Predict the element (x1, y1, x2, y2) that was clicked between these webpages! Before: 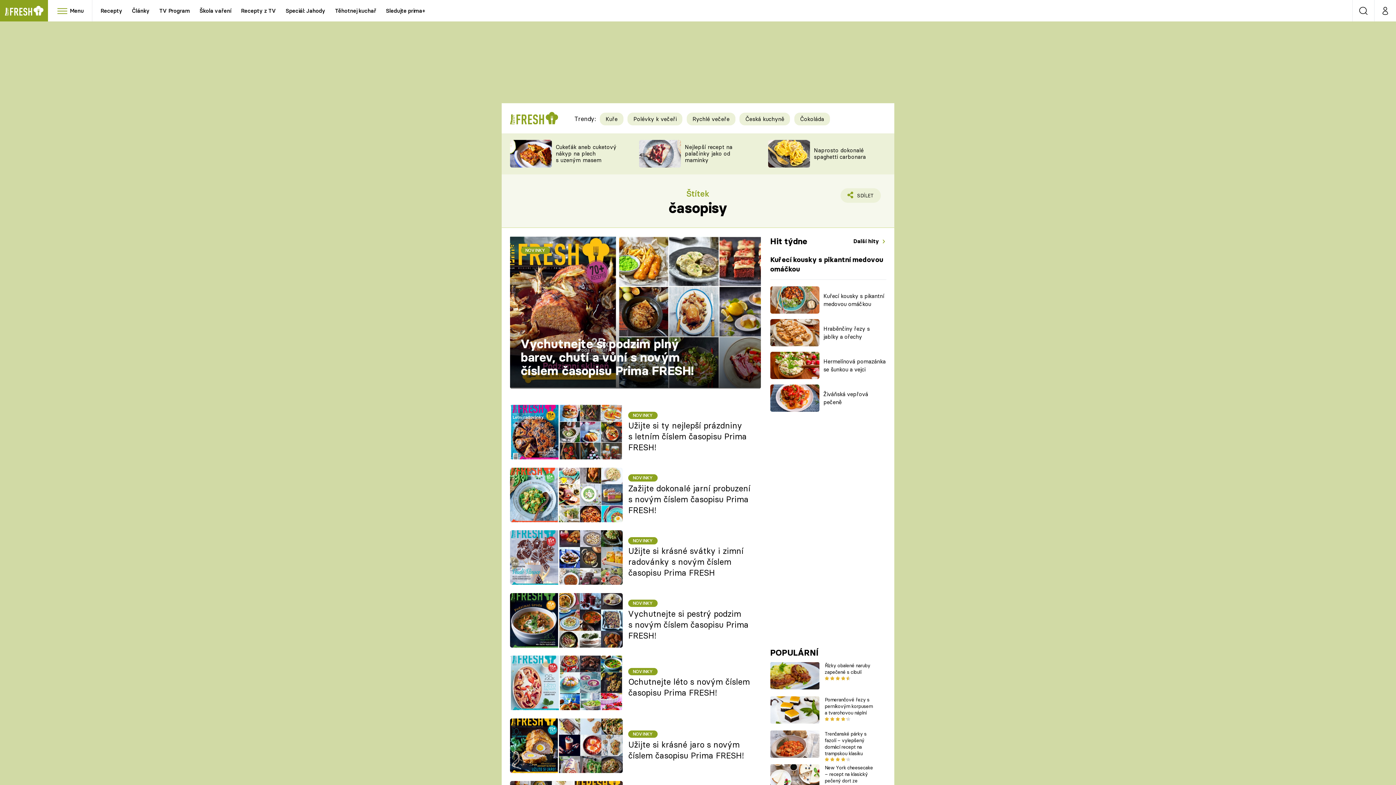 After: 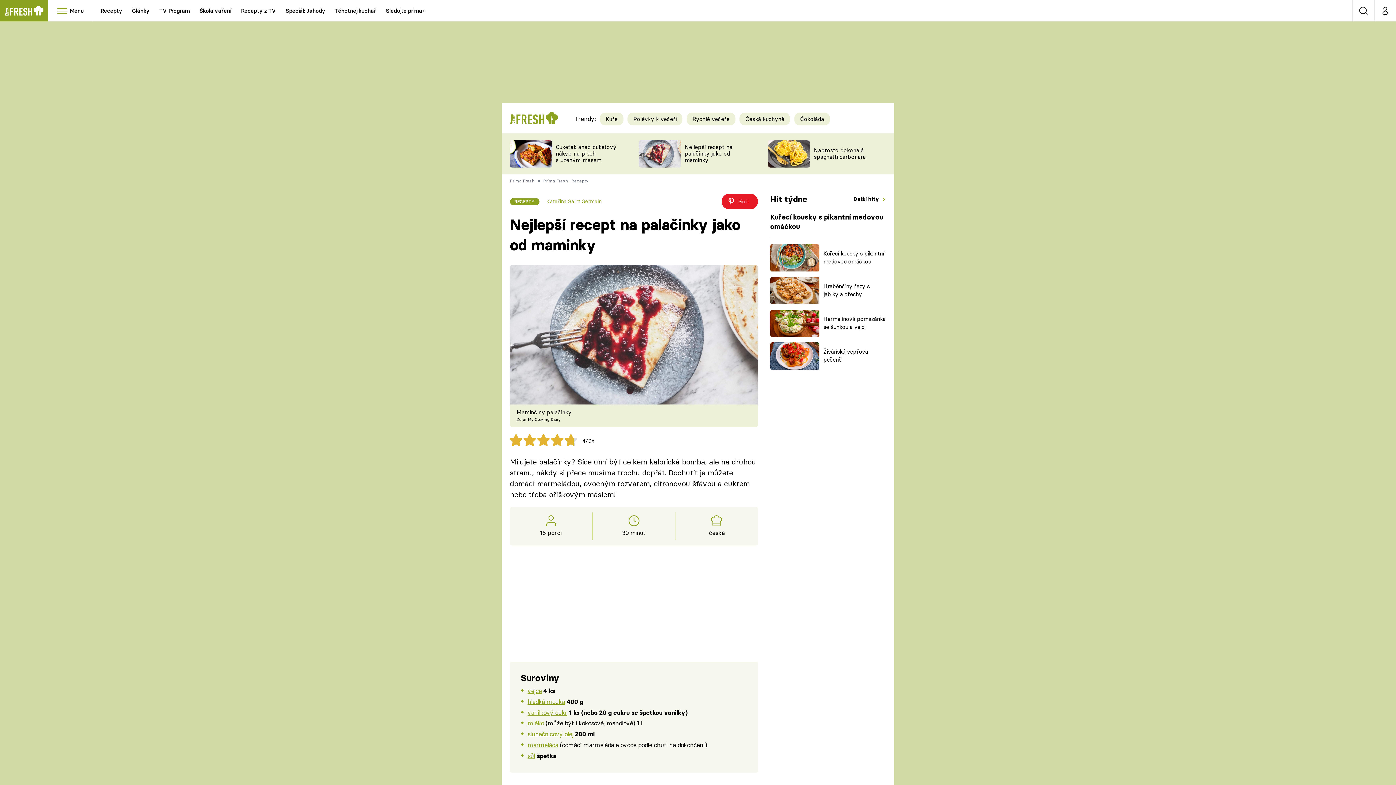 Action: bbox: (685, 143, 732, 163) label: Nejlepší recept na palačinky jako od maminky